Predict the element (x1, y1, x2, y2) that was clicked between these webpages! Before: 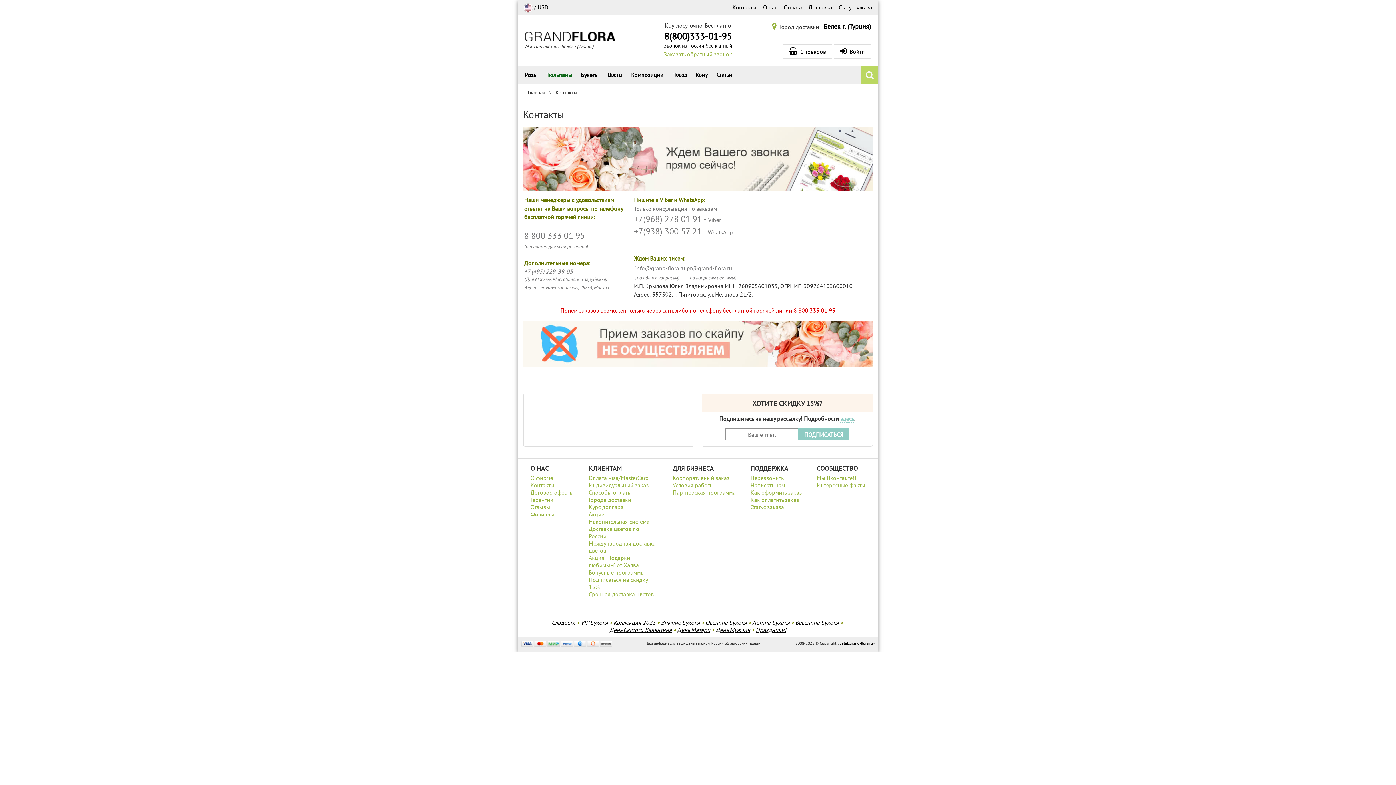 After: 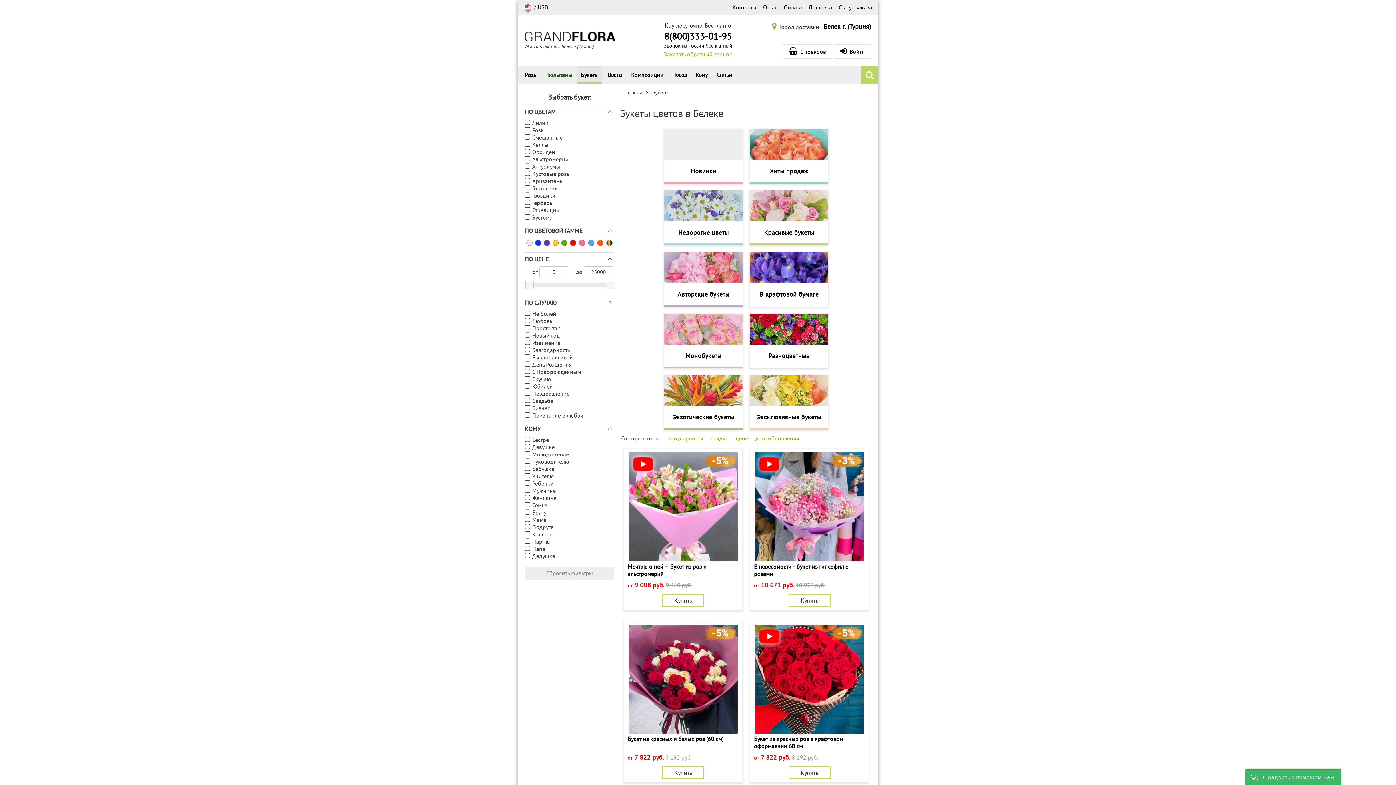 Action: bbox: (577, 65, 602, 84) label: Букеты